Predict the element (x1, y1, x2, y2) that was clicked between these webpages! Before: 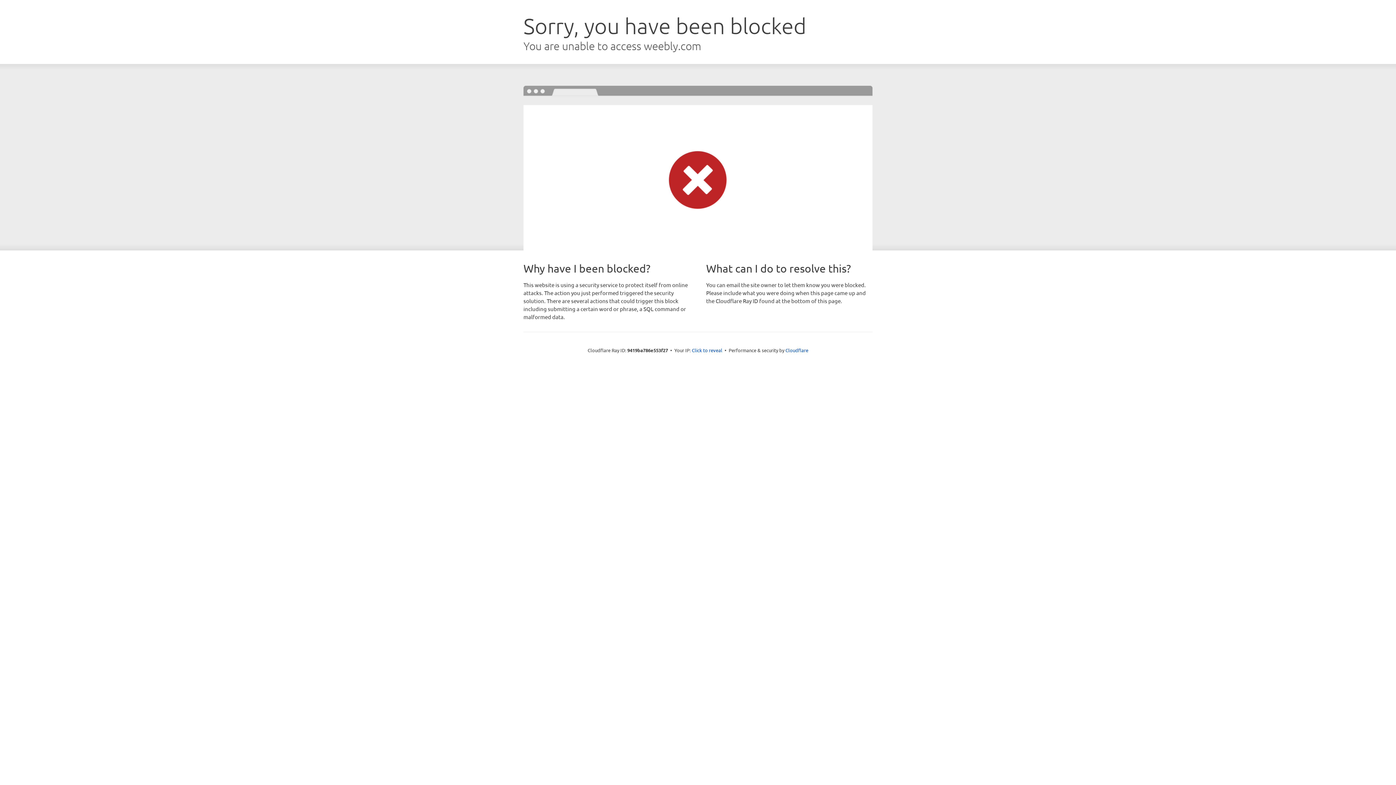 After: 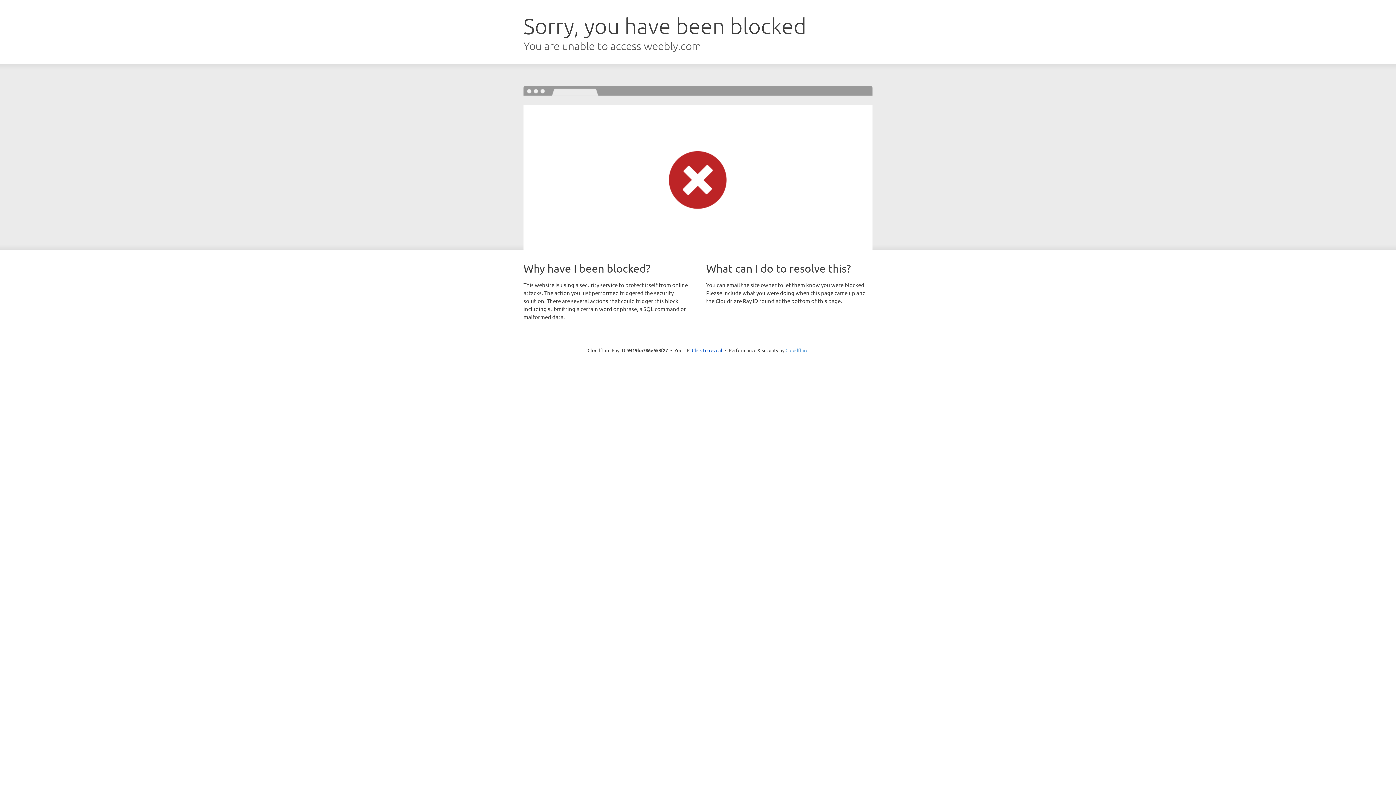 Action: label: Cloudflare bbox: (785, 347, 808, 353)